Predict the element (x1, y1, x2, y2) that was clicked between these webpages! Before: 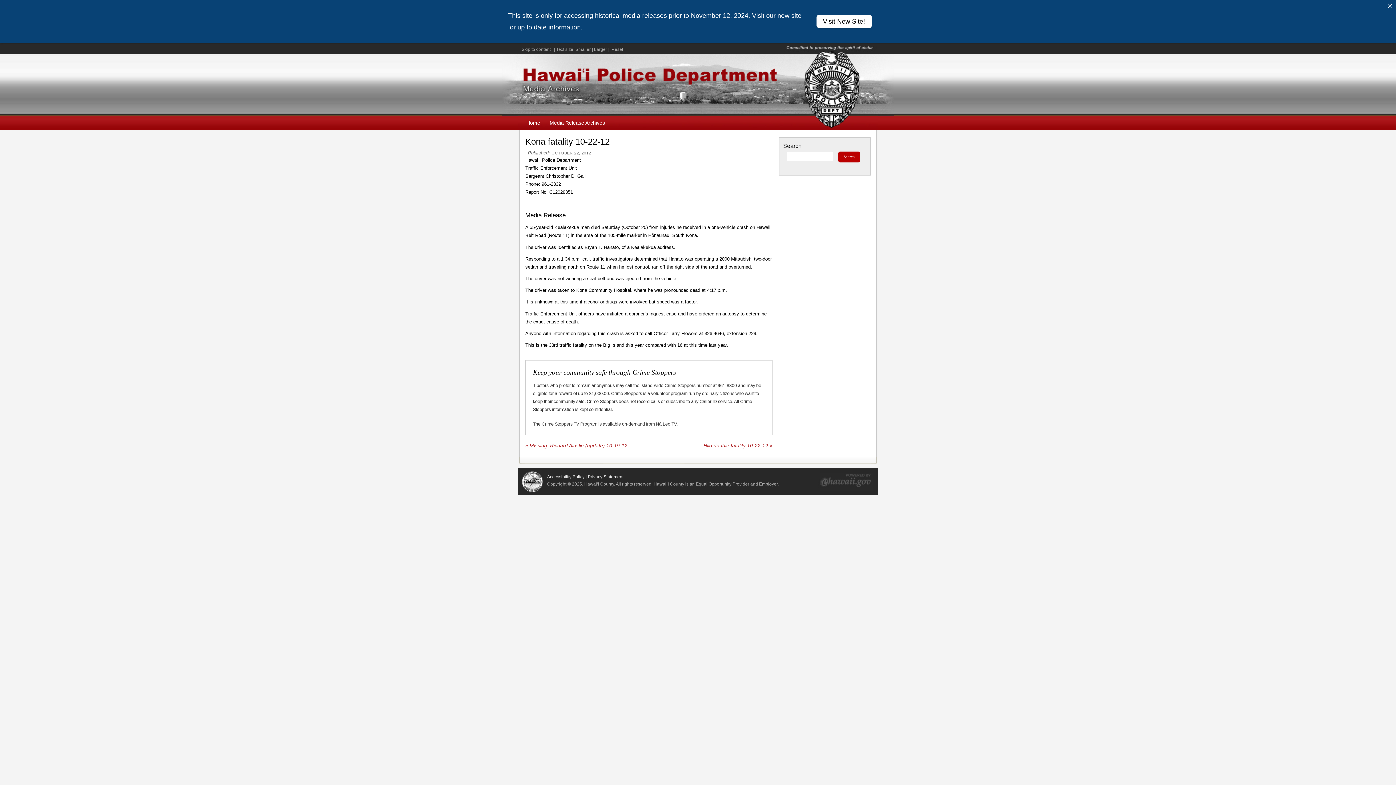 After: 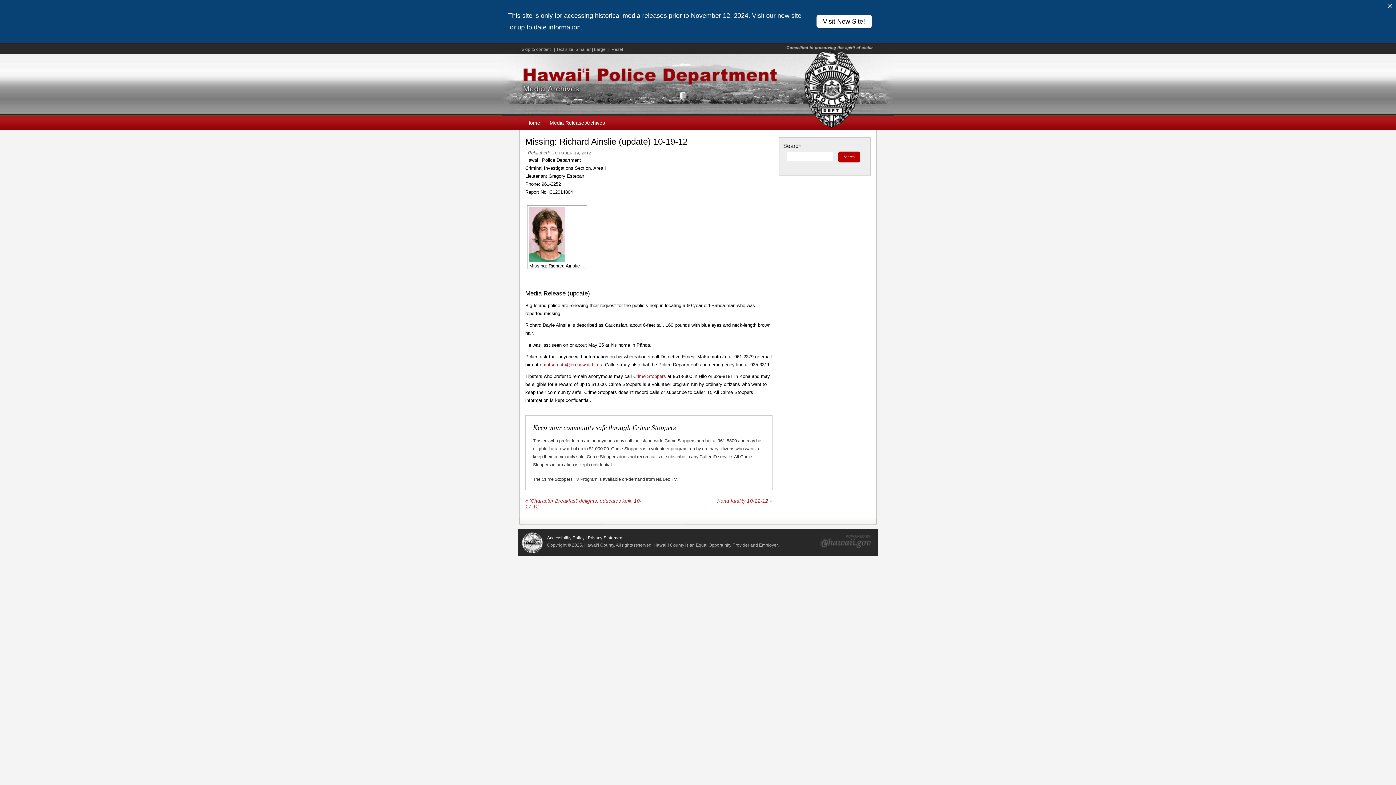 Action: label: « Missing: Richard Ainslie (update) 10-19-12 bbox: (525, 443, 627, 448)